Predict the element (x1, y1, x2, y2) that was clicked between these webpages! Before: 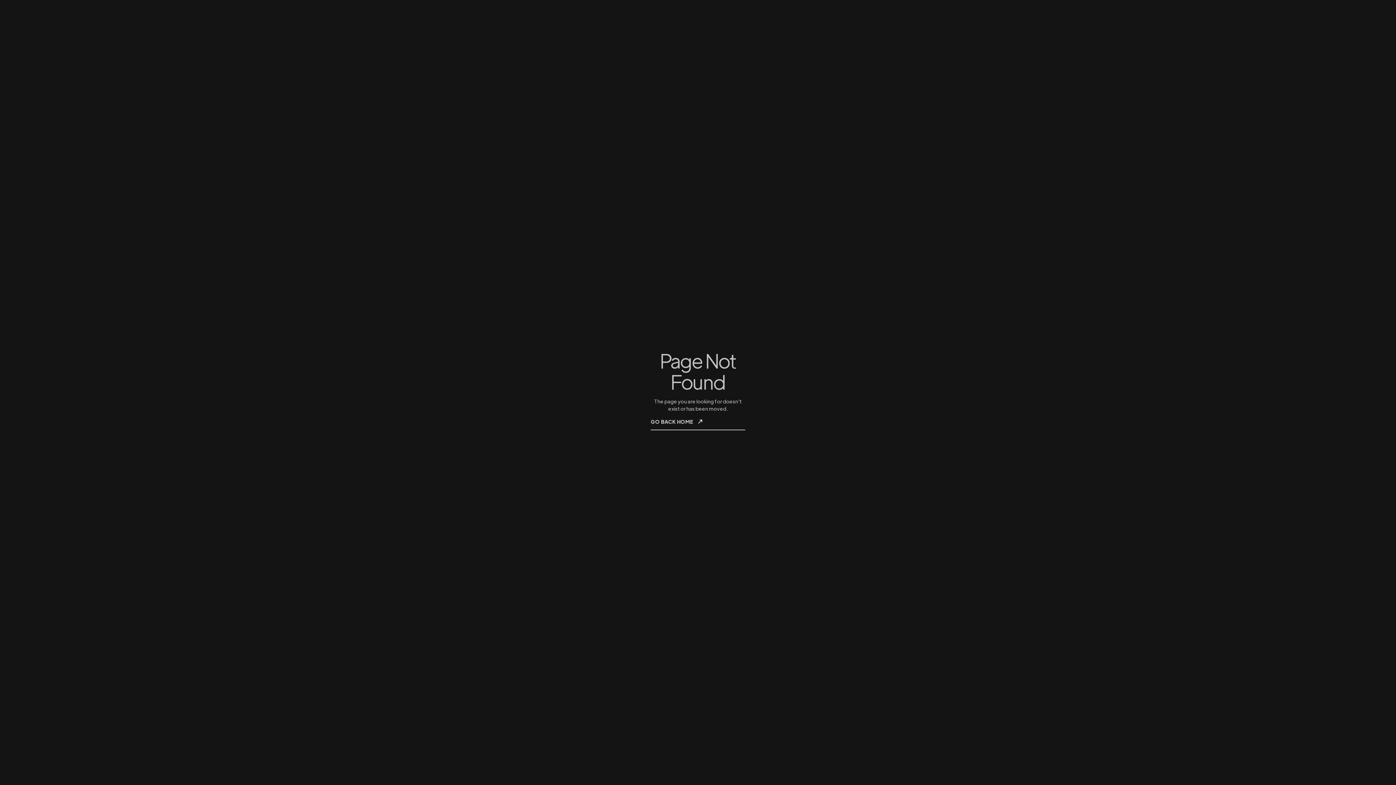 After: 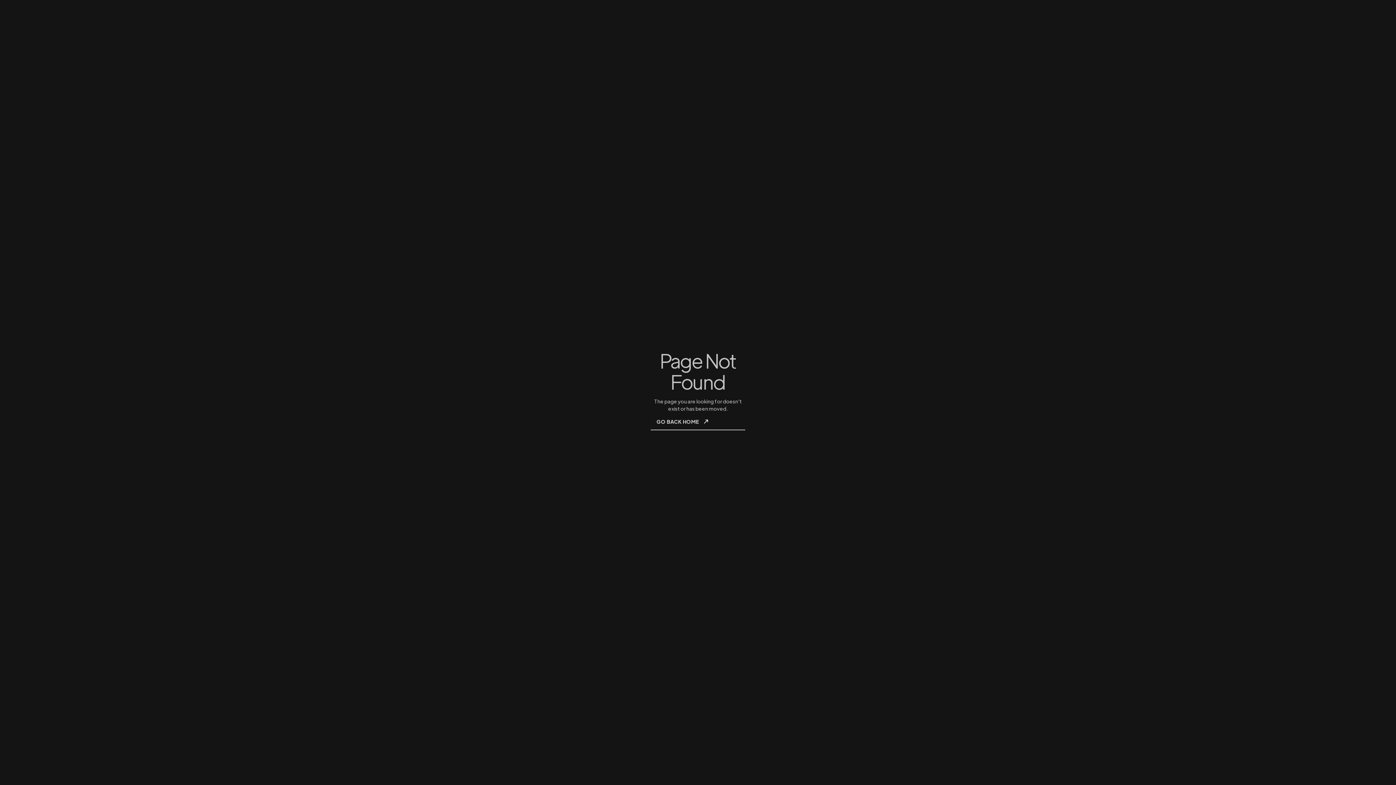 Action: label: GO BACK HOME bbox: (650, 418, 745, 430)